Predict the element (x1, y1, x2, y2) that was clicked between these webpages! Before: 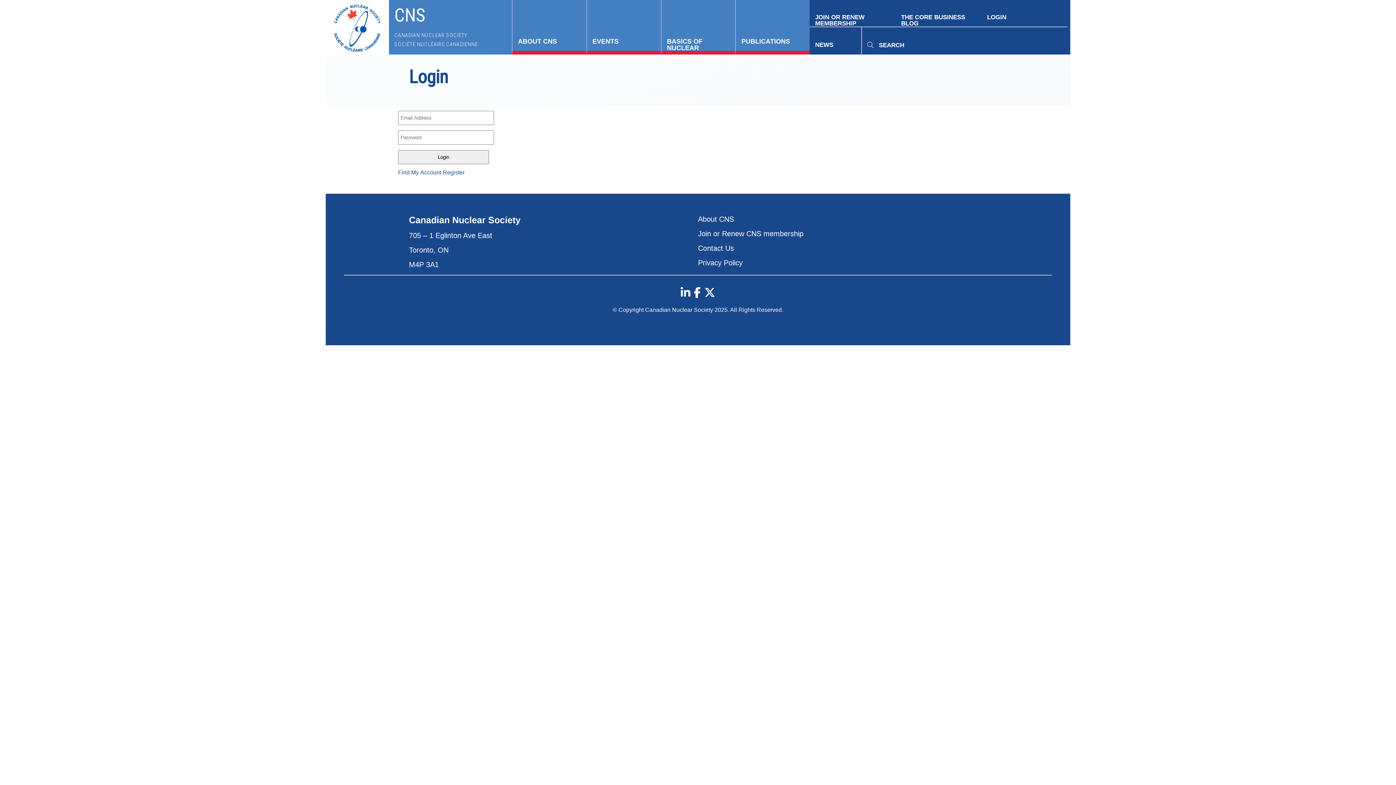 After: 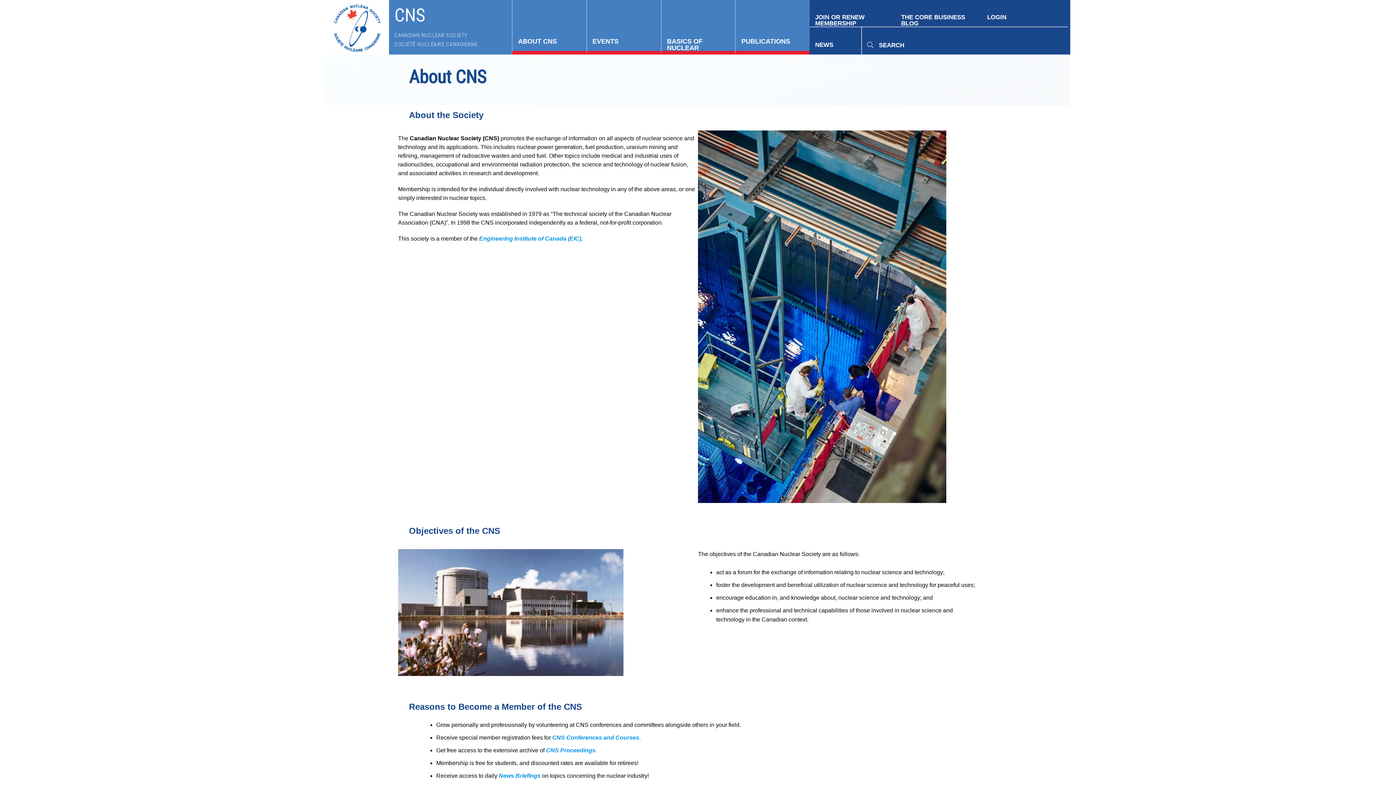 Action: bbox: (698, 215, 734, 223) label: About CNS